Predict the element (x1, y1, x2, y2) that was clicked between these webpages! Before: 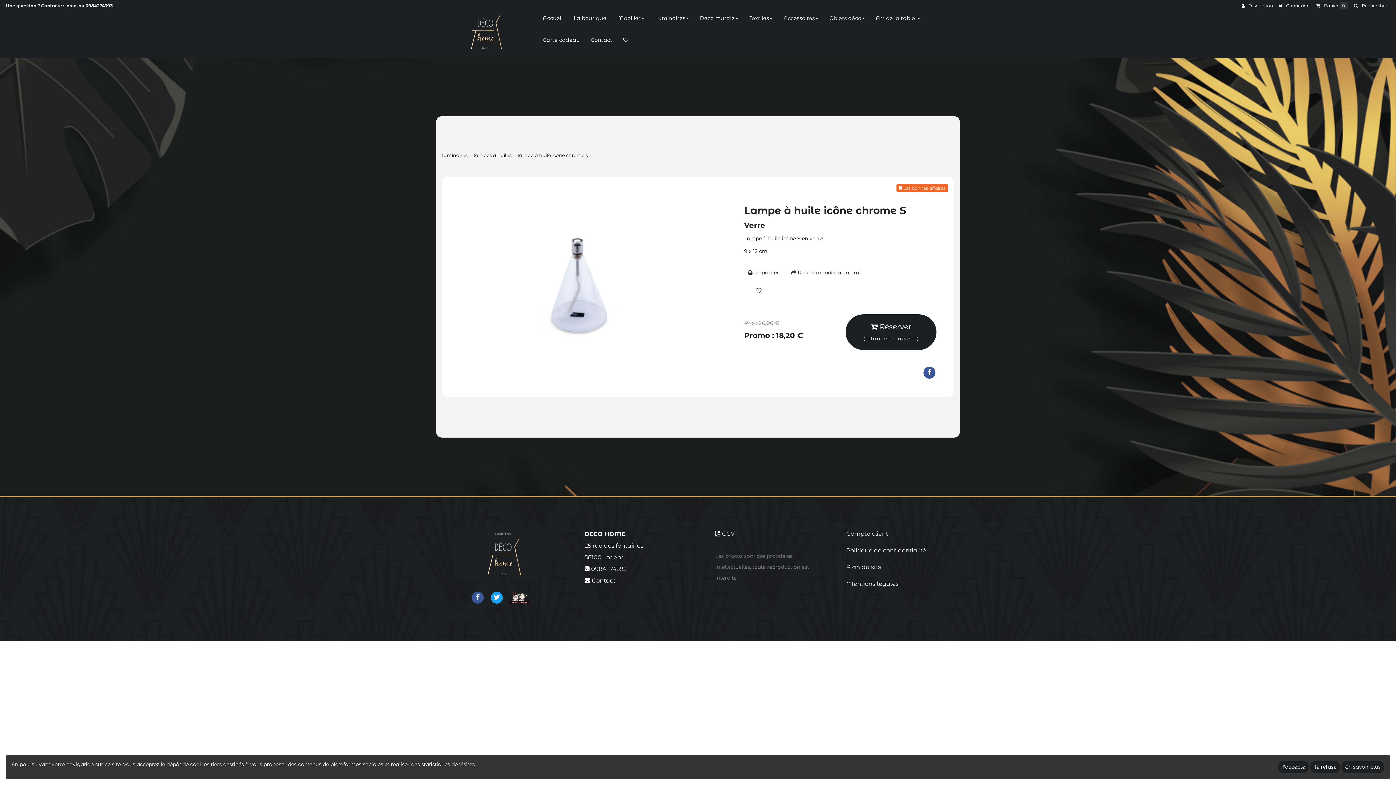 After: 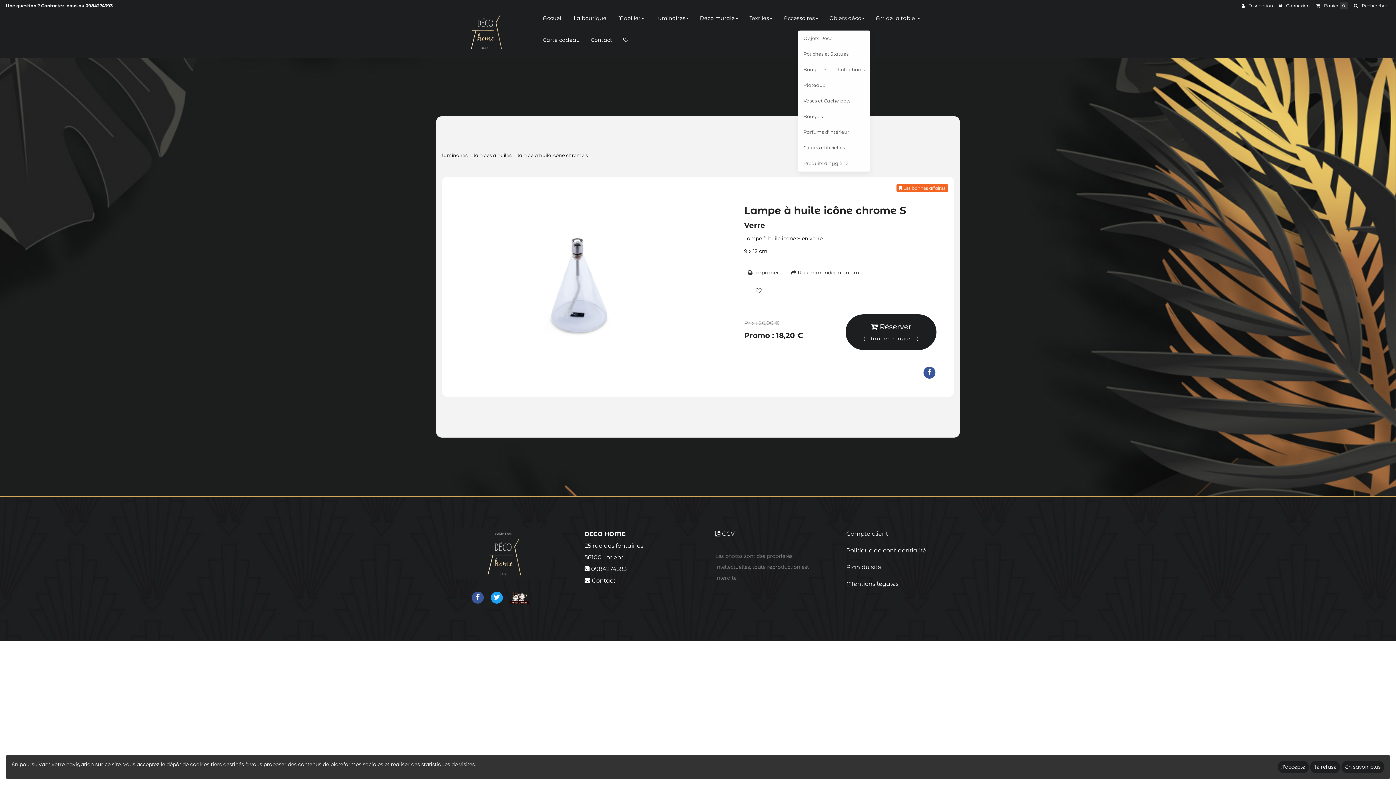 Action: label: Objets déco bbox: (824, 7, 870, 28)